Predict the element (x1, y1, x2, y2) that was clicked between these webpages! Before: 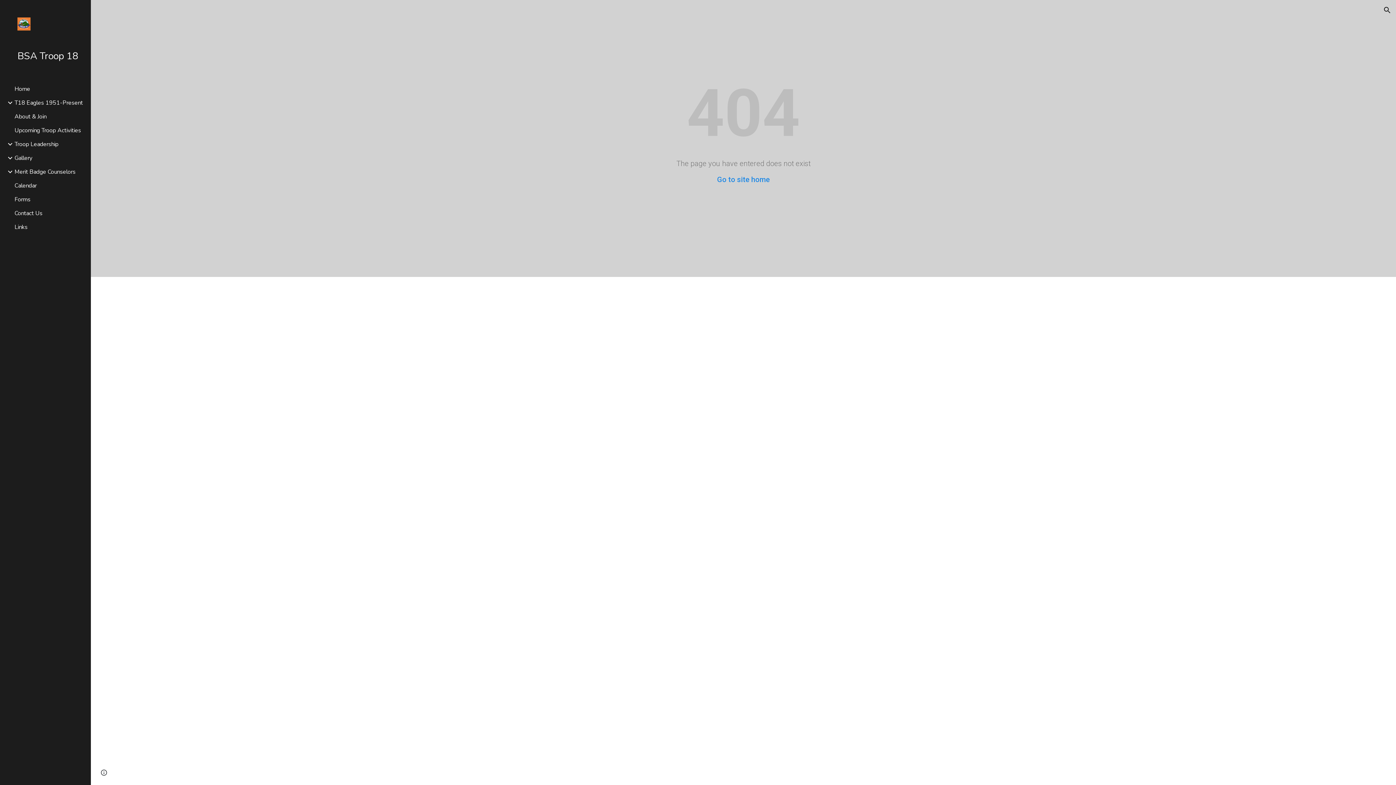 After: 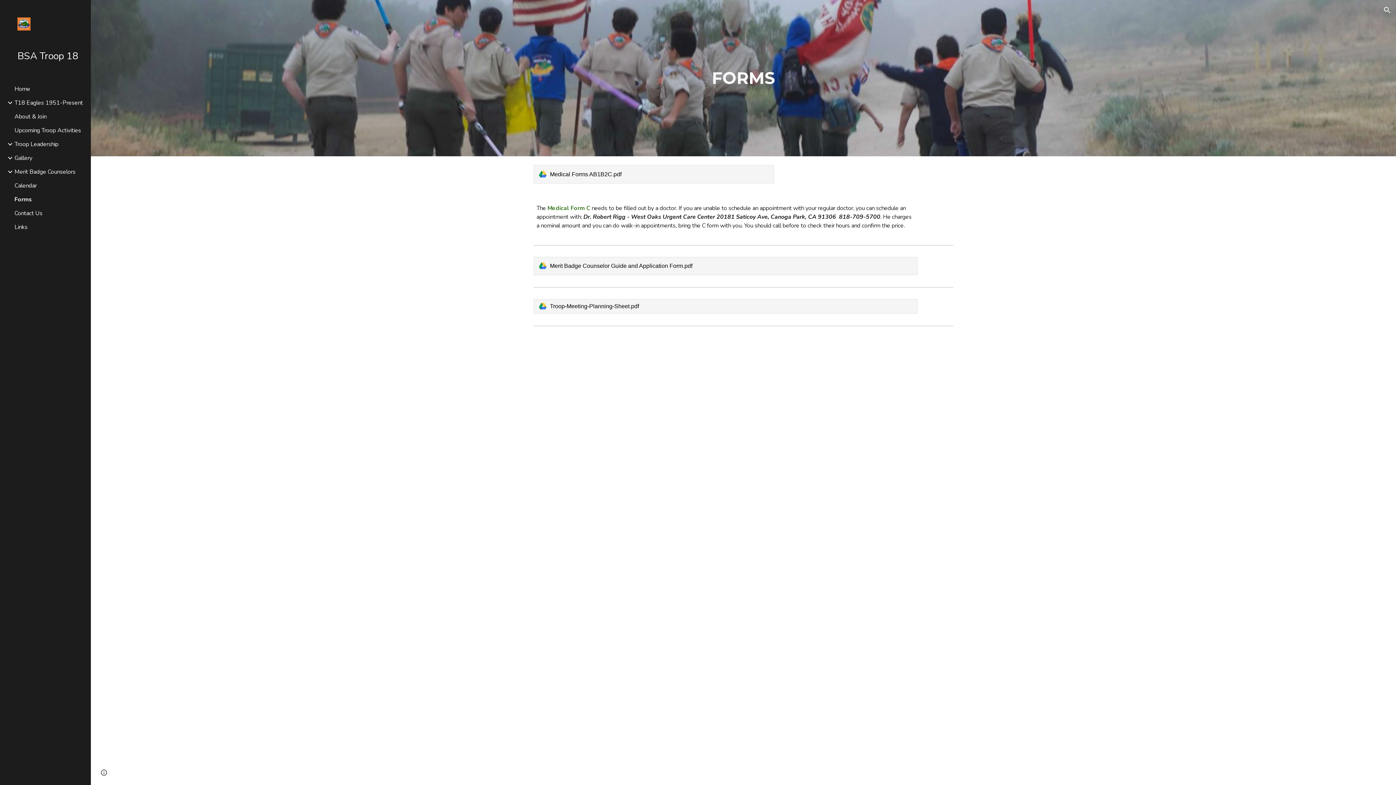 Action: label: Forms bbox: (13, 195, 86, 203)